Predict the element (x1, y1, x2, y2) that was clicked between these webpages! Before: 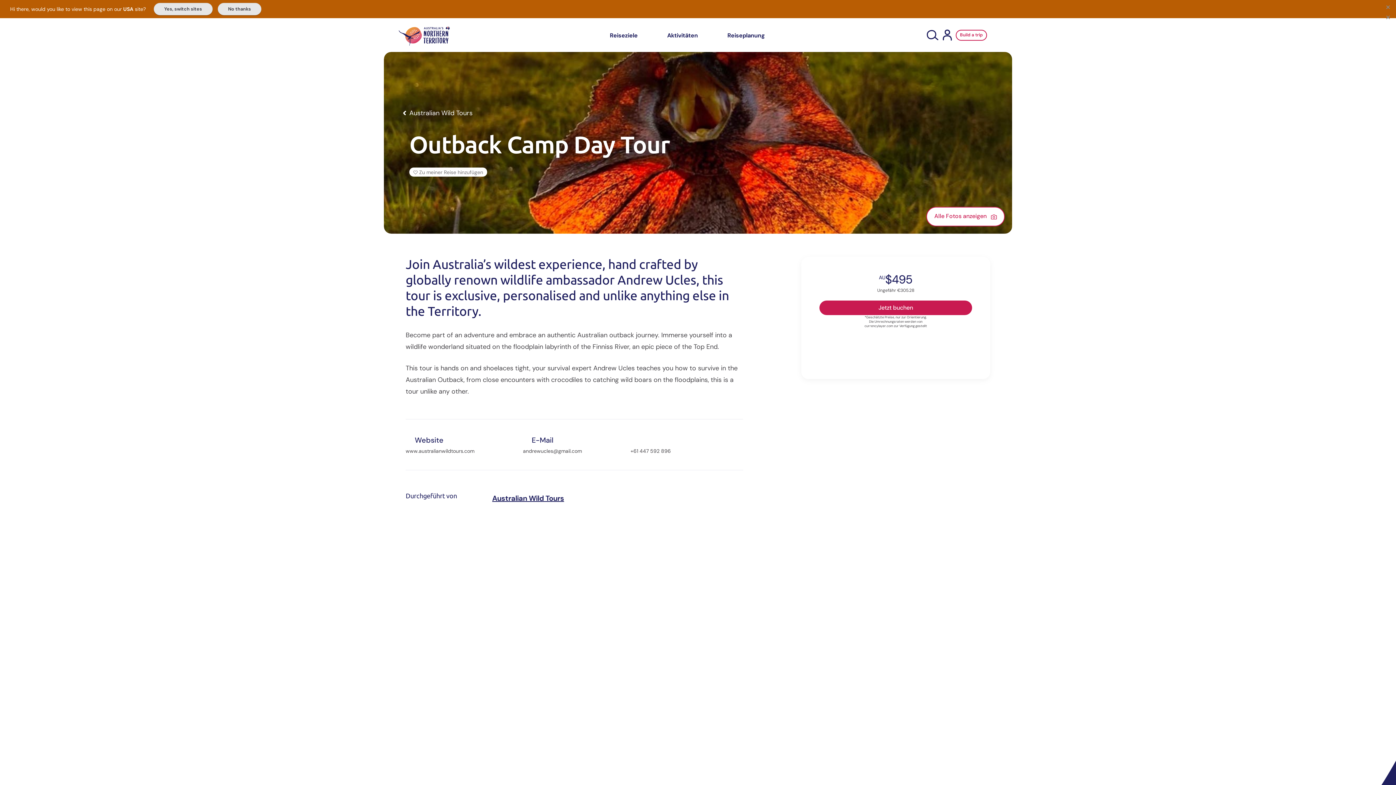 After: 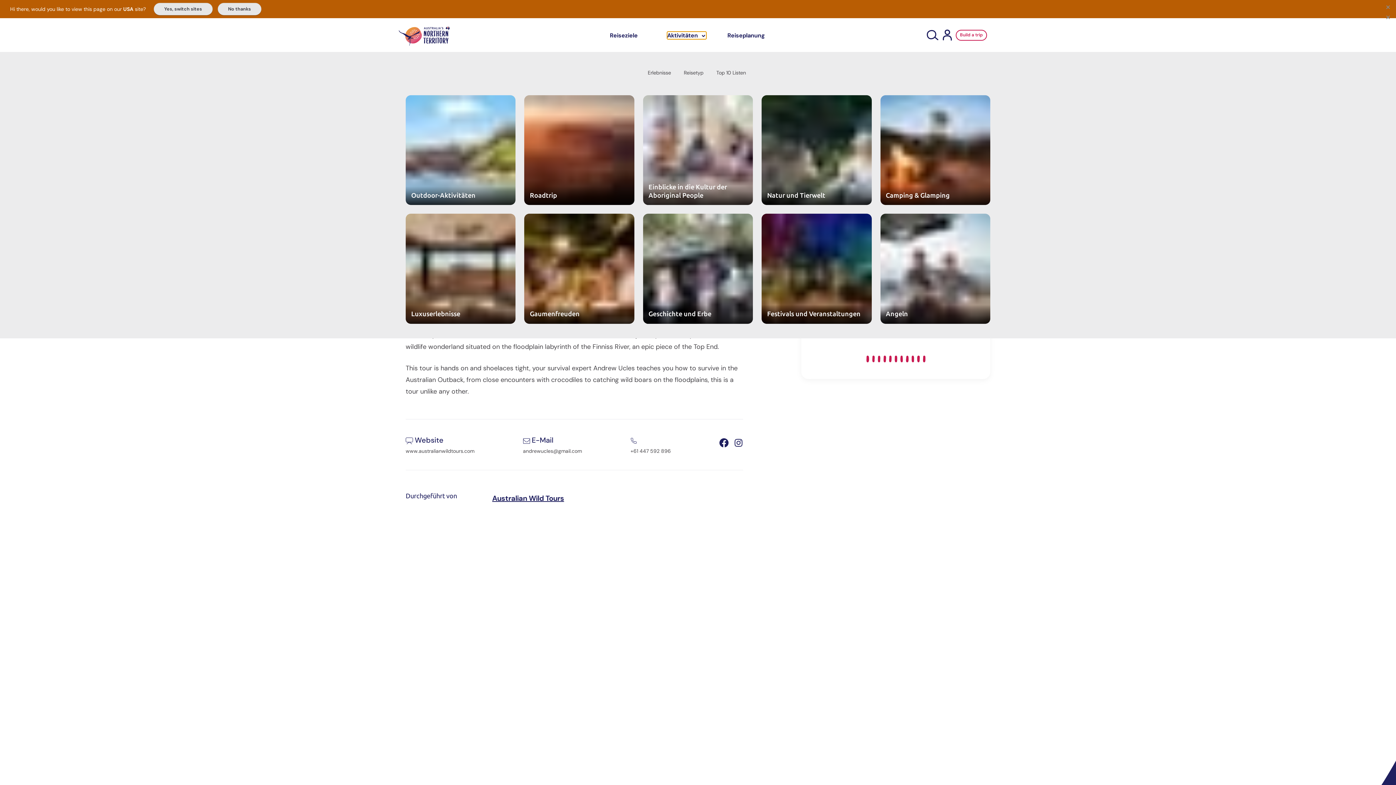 Action: bbox: (667, 32, 706, 38) label: Aktivitäten ﻿ 